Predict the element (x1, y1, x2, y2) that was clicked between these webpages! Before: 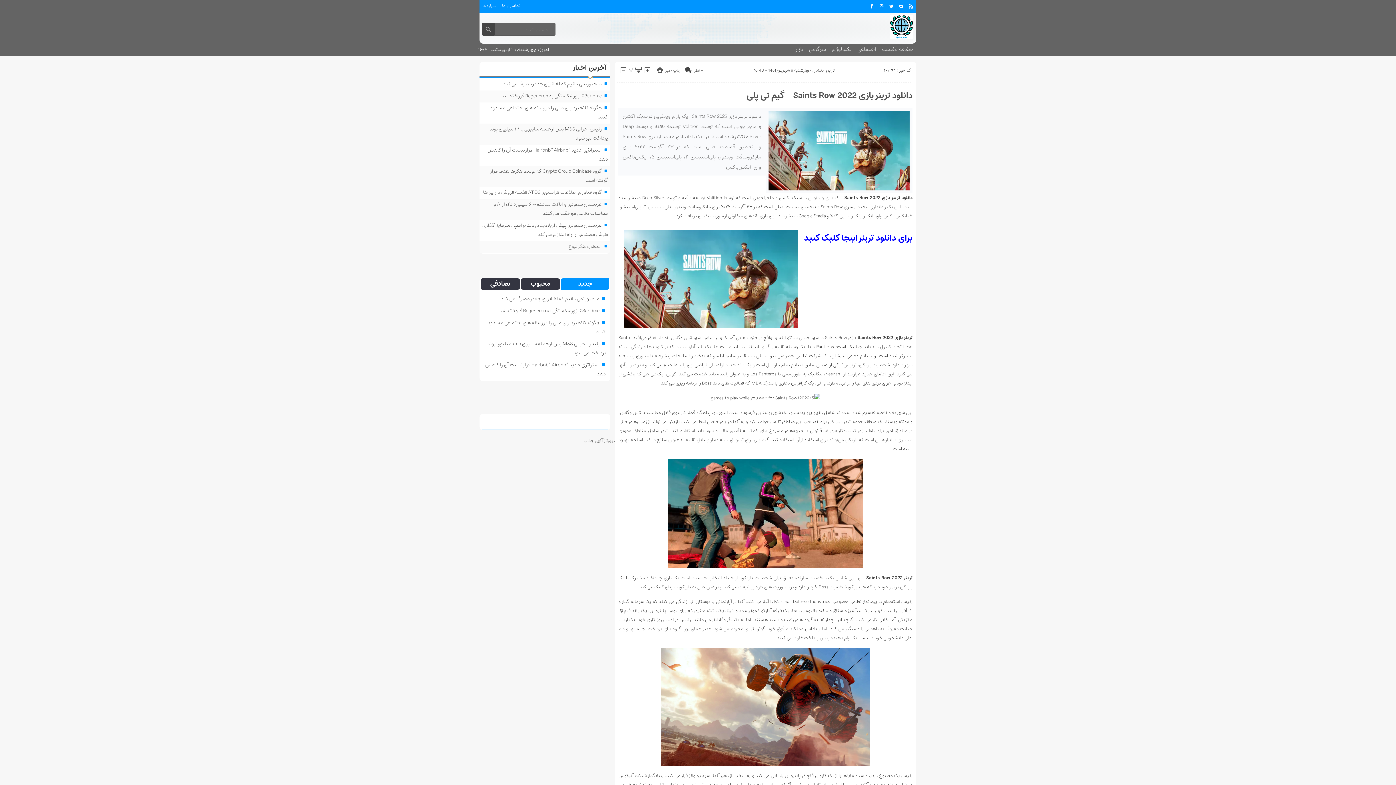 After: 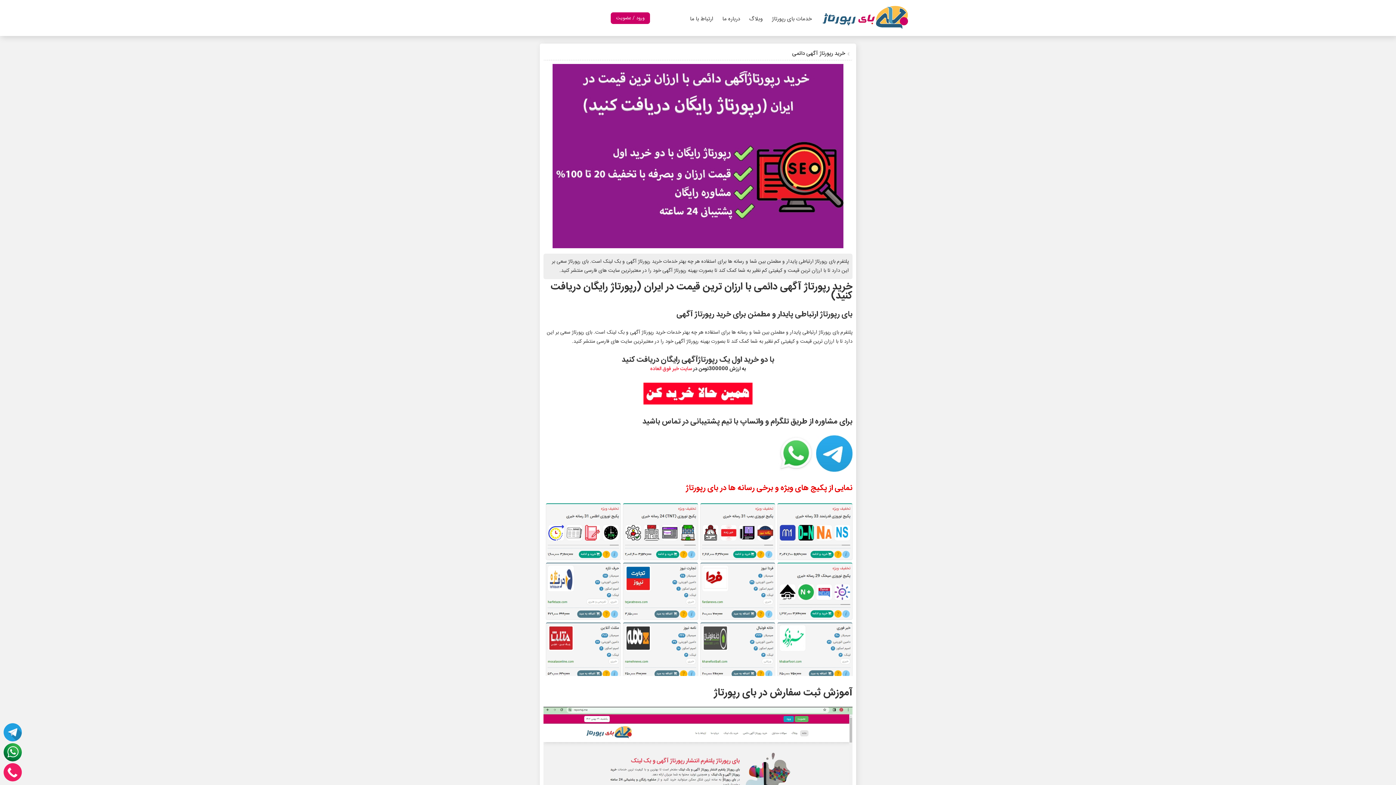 Action: bbox: (583, 437, 615, 444) label: رپورتاژ آگهی جذاب